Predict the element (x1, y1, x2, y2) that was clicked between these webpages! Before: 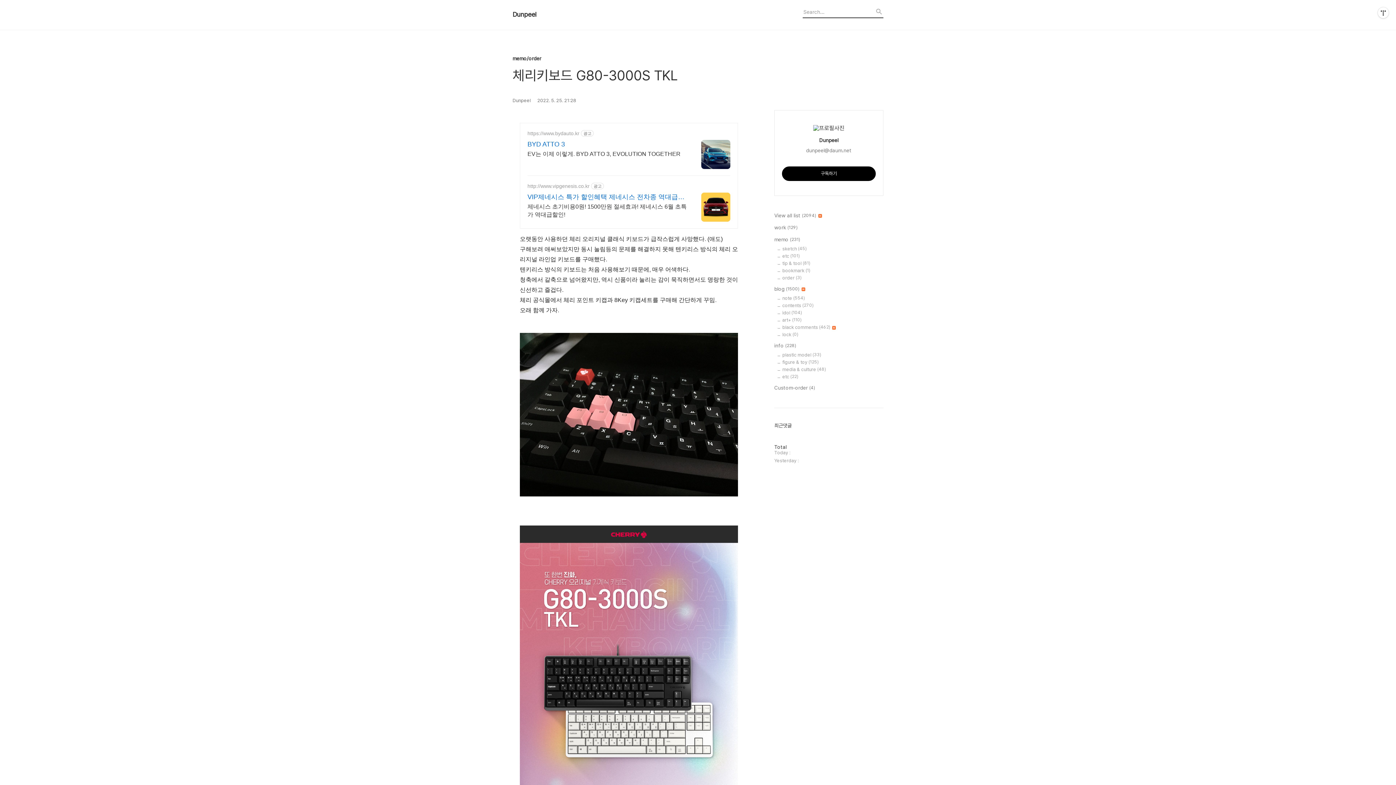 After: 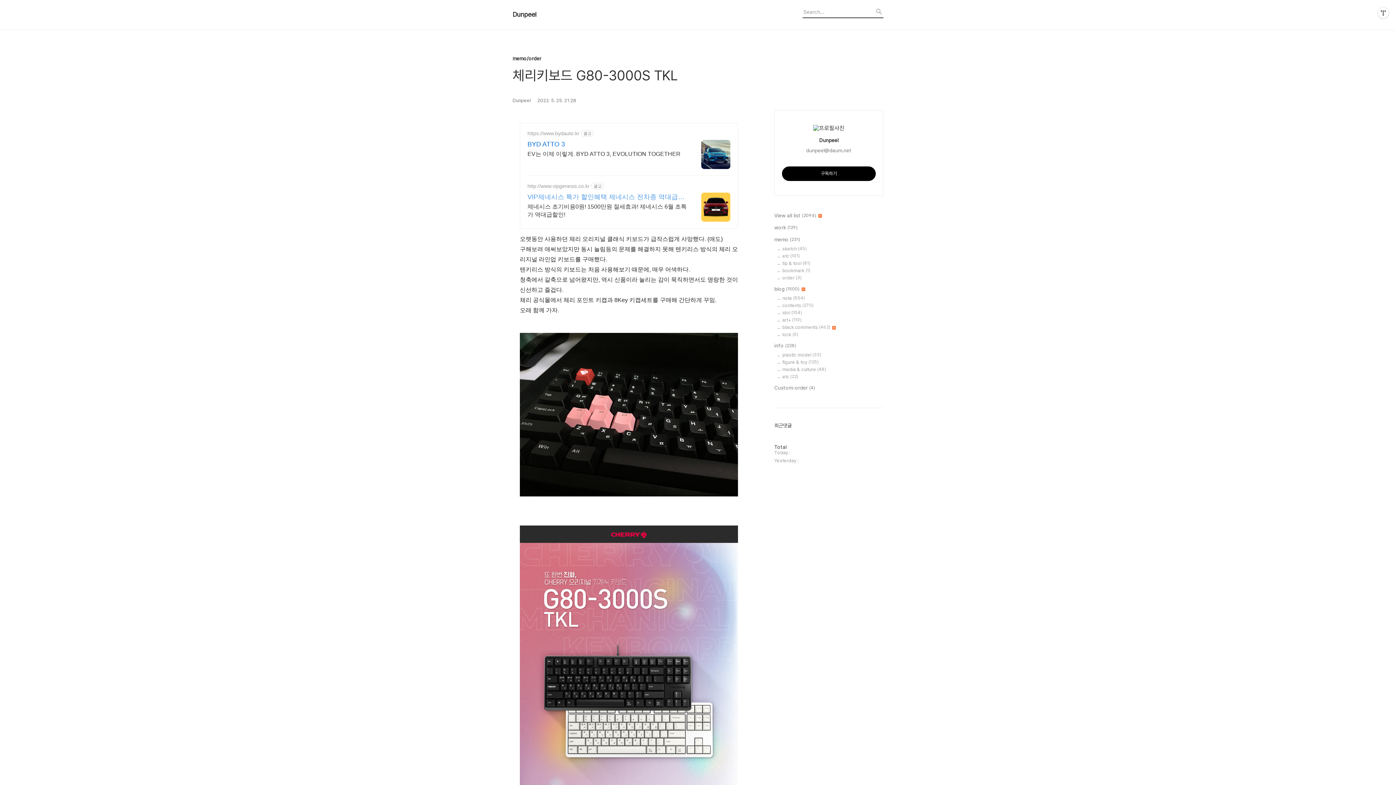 Action: label: VIP제네시스 특가 할인혜택 제네시스 전차종 역대급할인! bbox: (527, 192, 686, 201)